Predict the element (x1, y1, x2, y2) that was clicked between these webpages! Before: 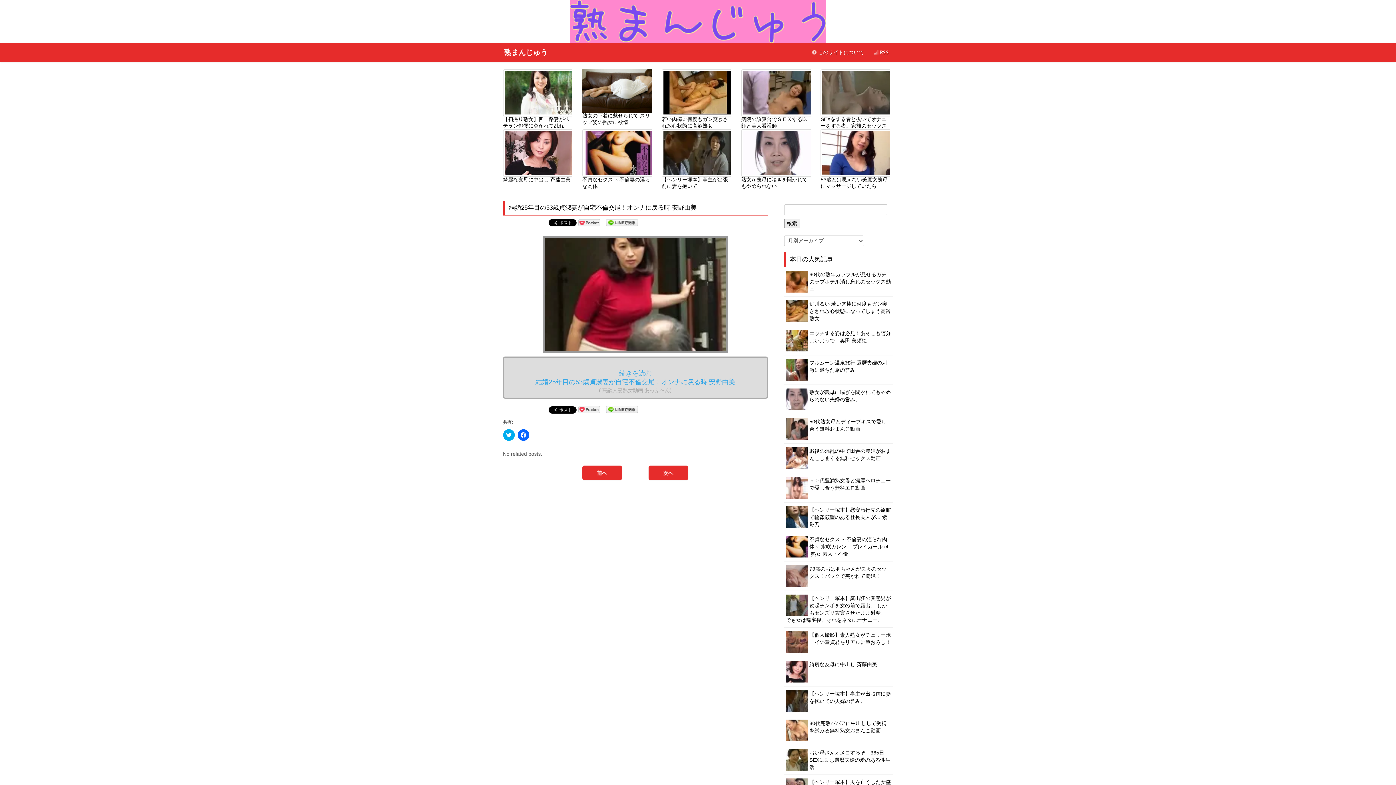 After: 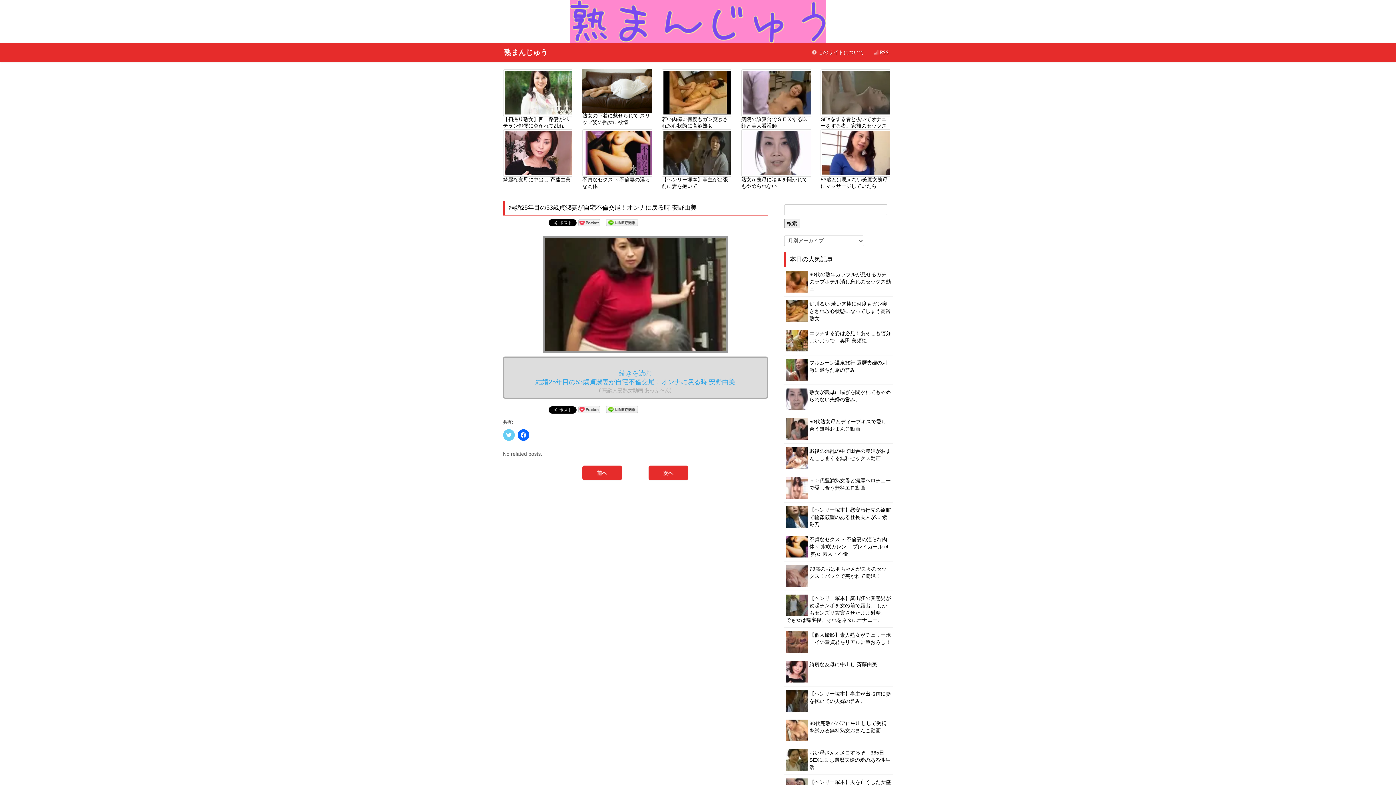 Action: label: クリックして Twitter で共有 (新しいウィンドウで開きます) bbox: (503, 429, 514, 441)